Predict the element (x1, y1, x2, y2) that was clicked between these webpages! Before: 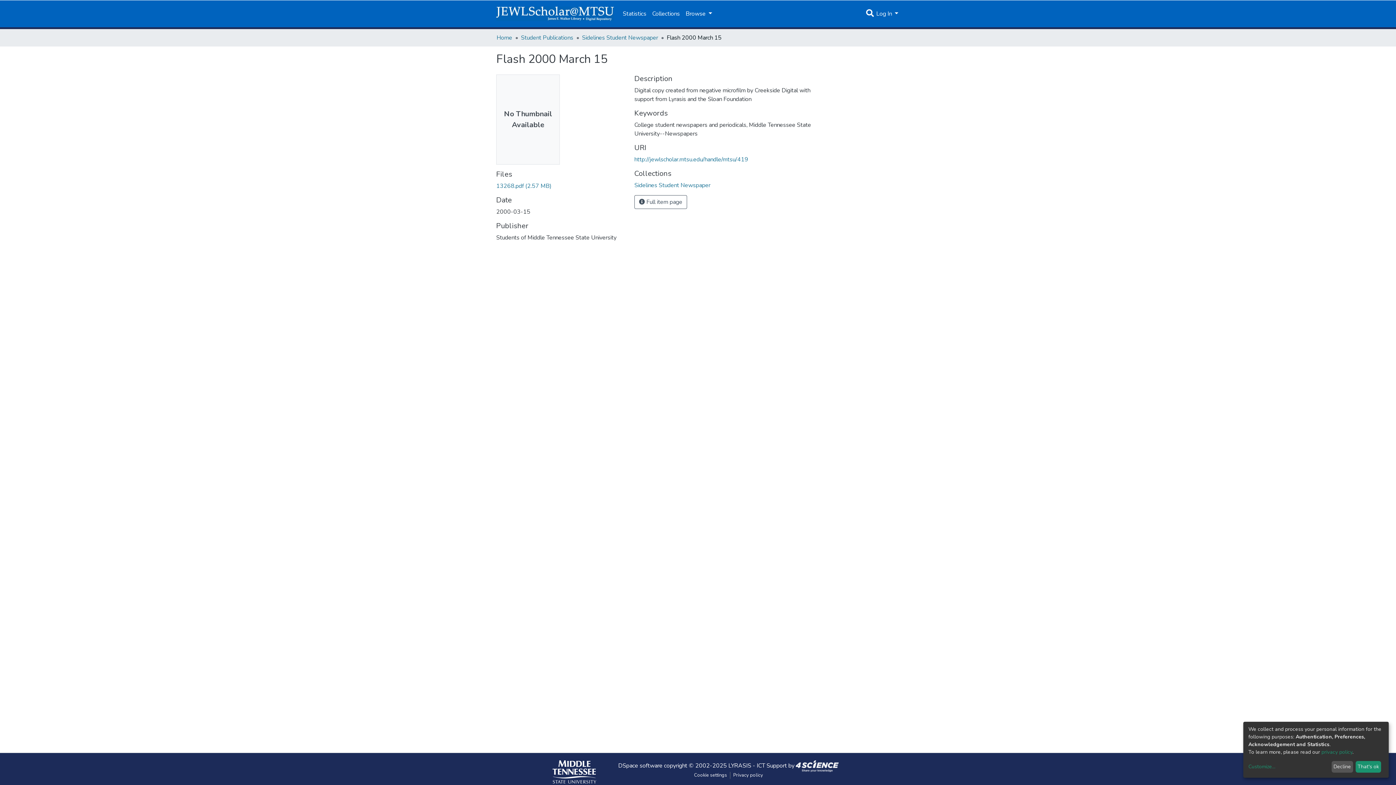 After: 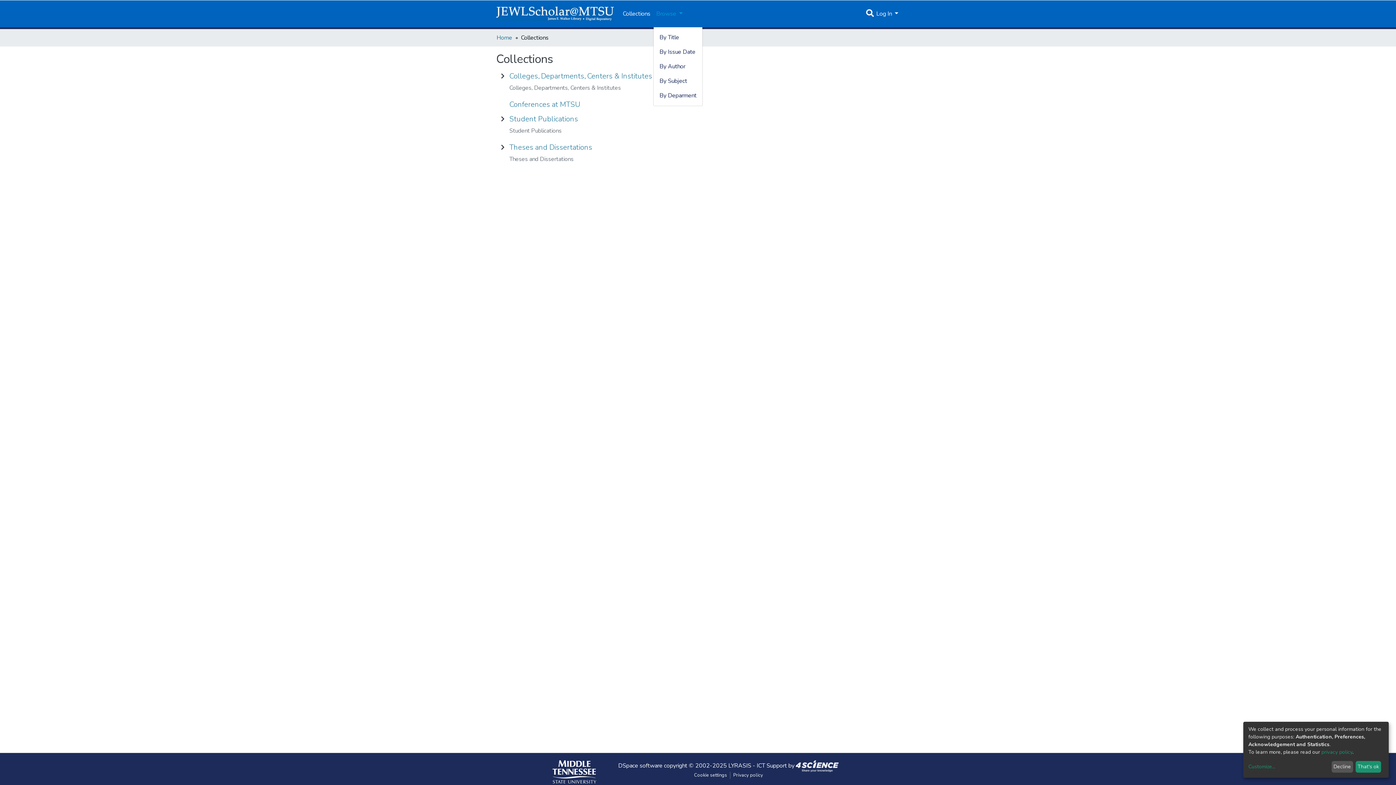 Action: bbox: (649, 6, 682, 21) label: Collections